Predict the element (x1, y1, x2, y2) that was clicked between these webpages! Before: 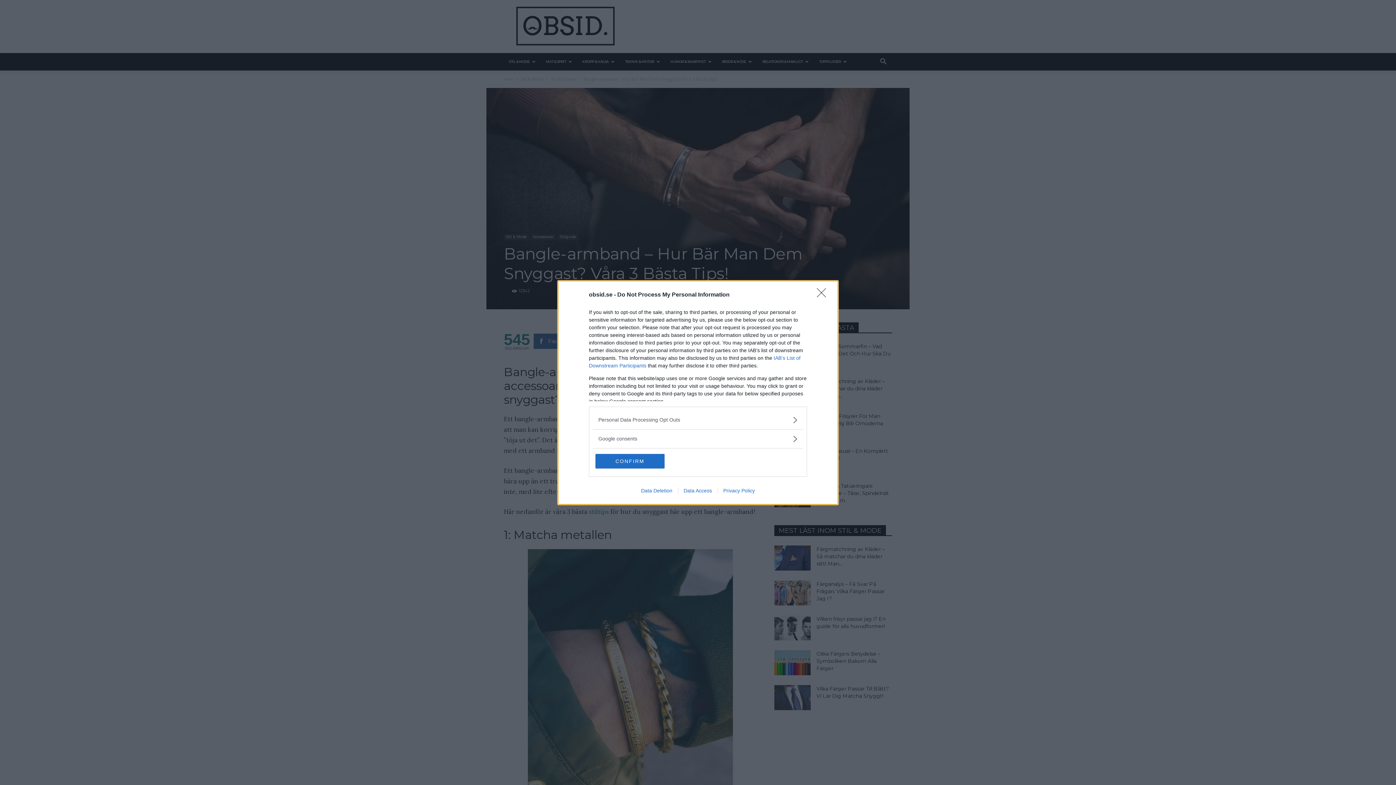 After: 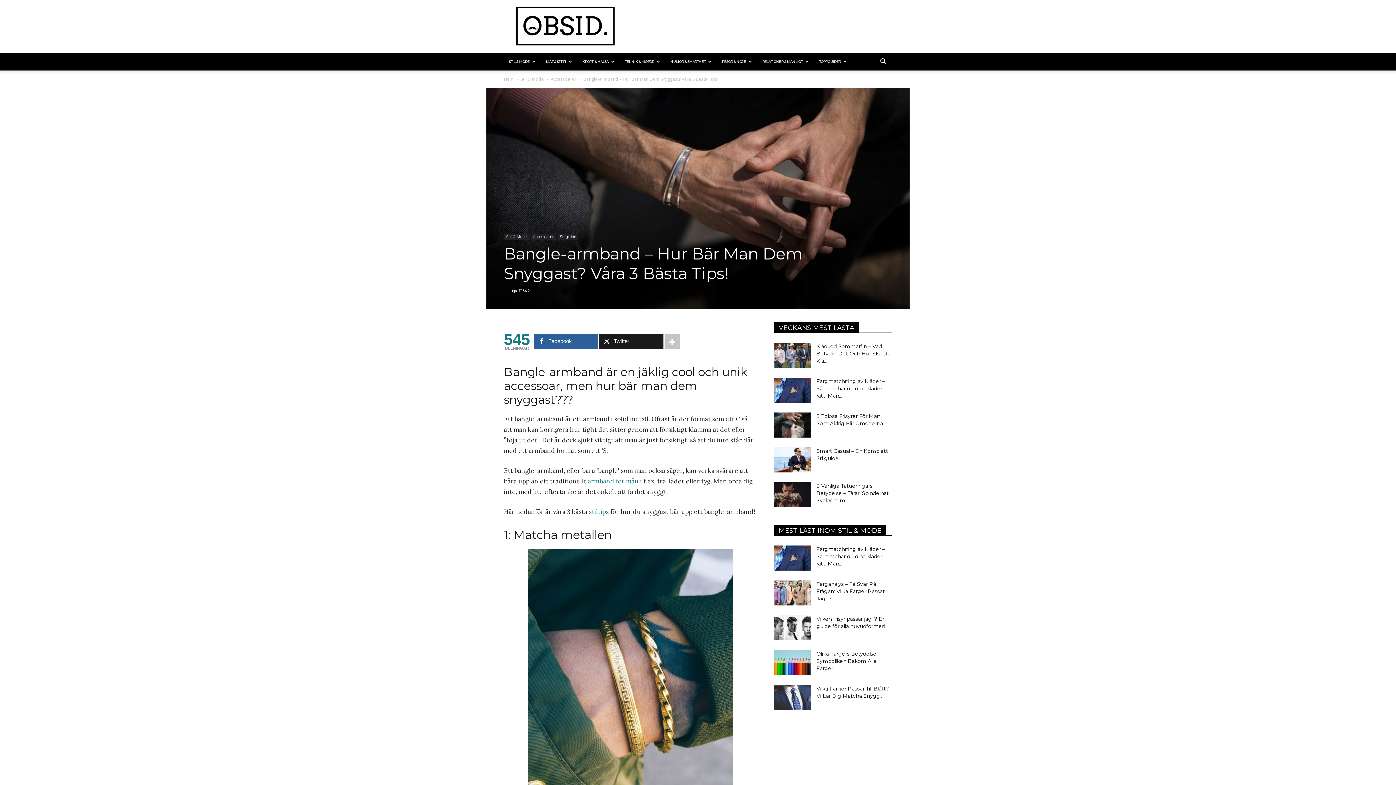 Action: label: CONFIRM bbox: (595, 454, 664, 468)